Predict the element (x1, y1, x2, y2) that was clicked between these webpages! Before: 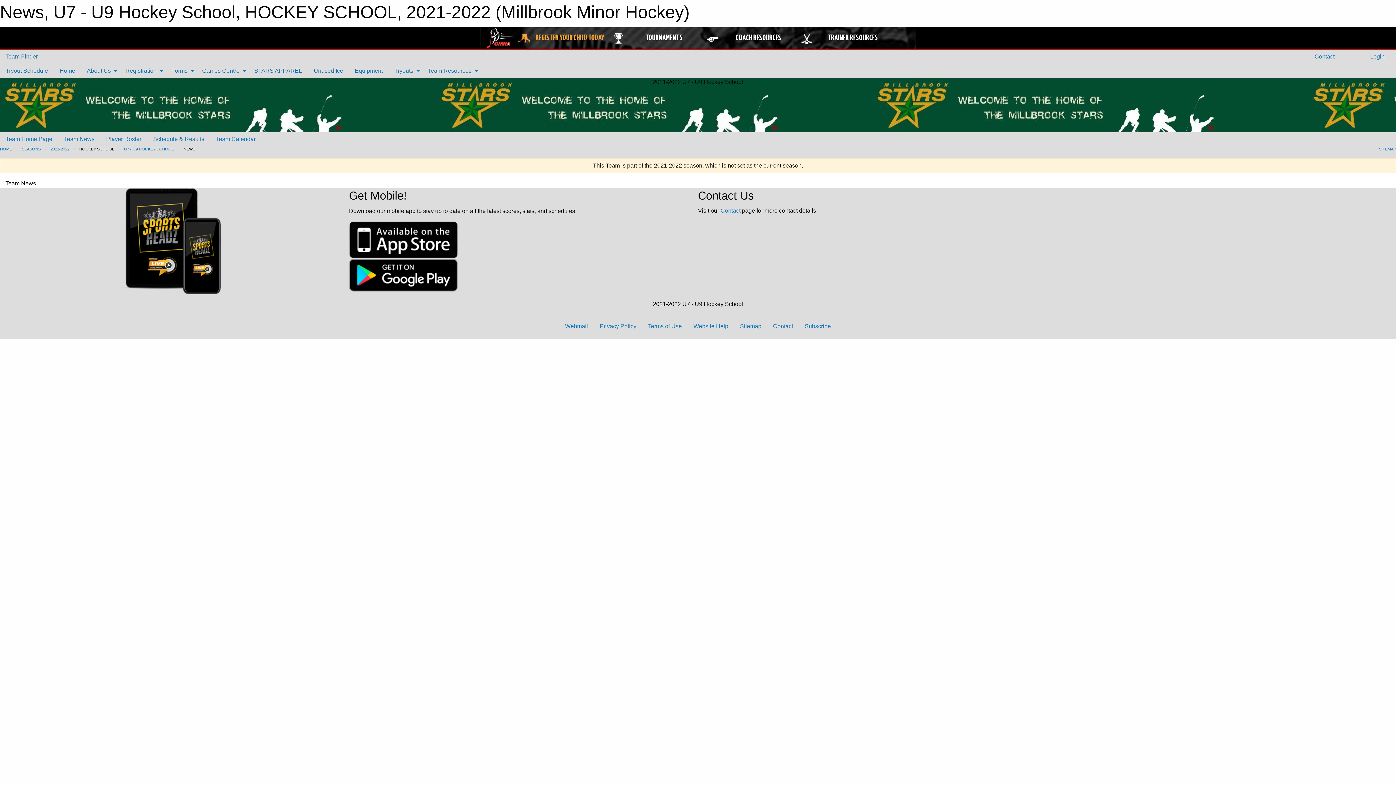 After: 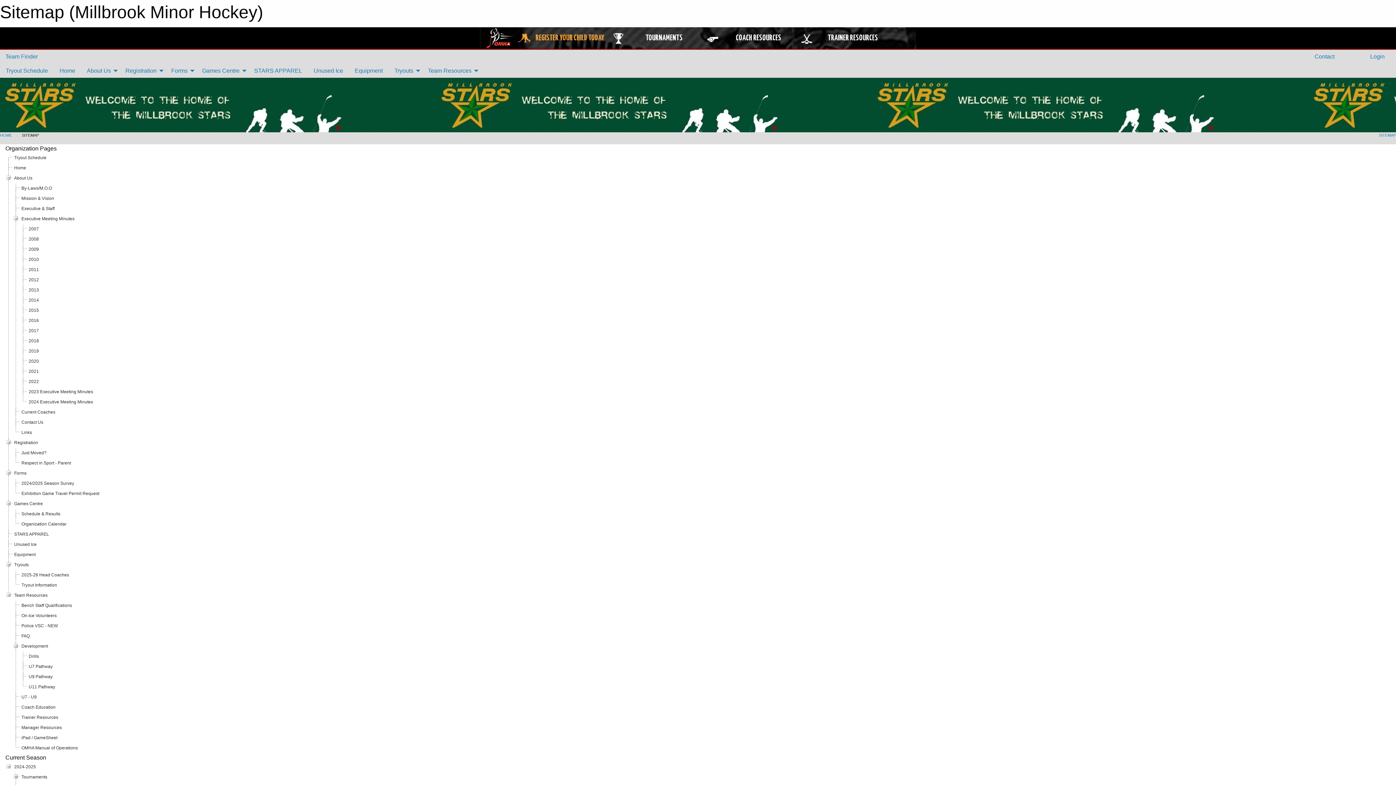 Action: label: Sitemap bbox: (734, 319, 767, 333)